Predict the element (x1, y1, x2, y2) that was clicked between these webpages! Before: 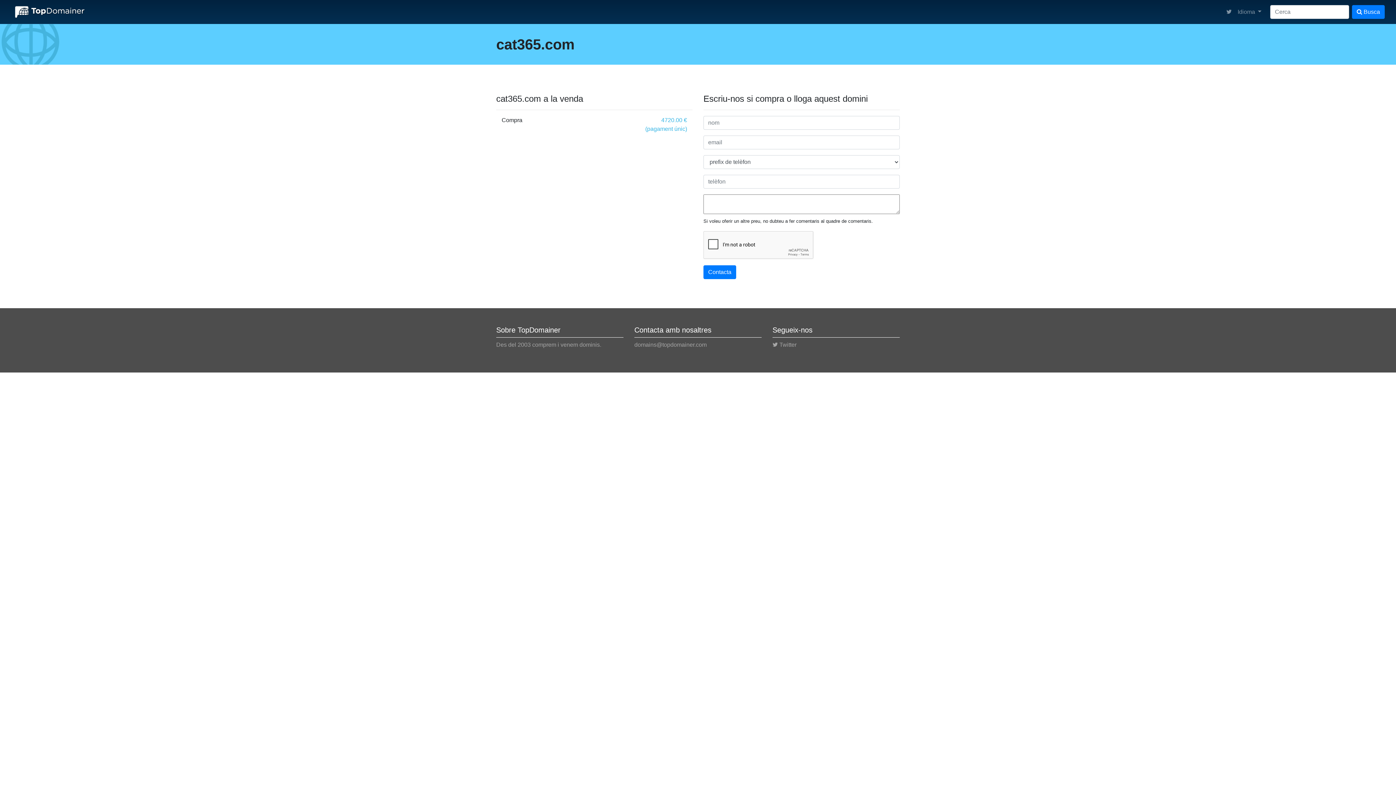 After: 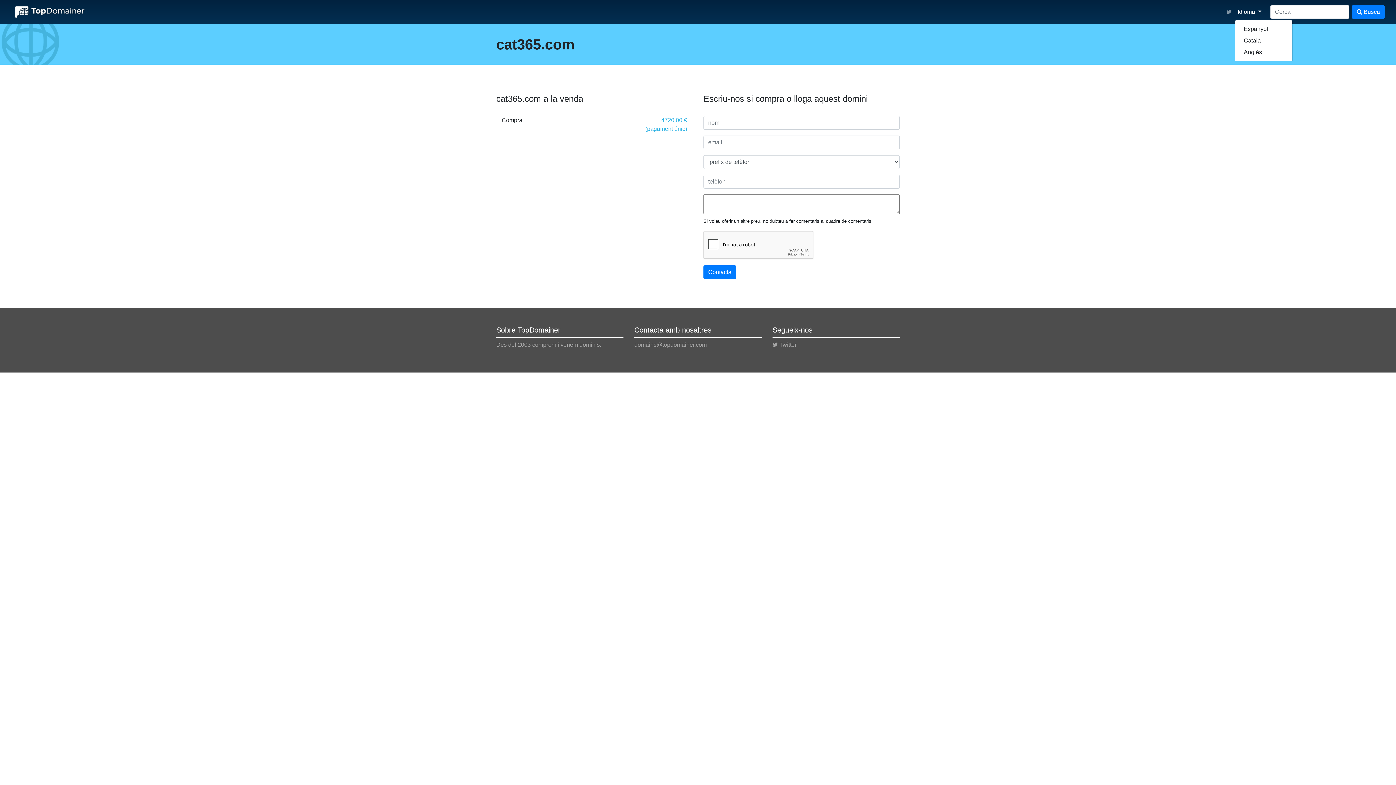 Action: label: Idioma  bbox: (1235, 4, 1264, 19)